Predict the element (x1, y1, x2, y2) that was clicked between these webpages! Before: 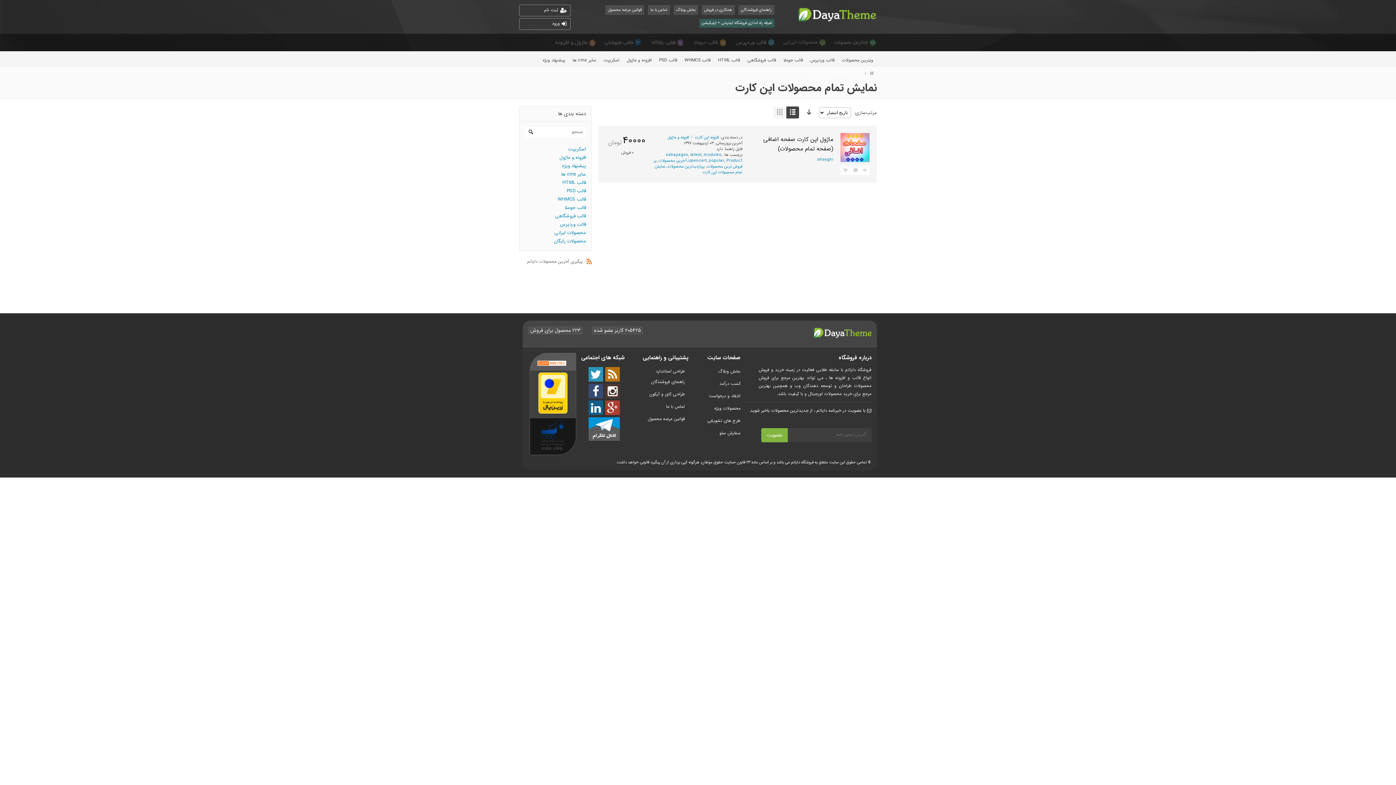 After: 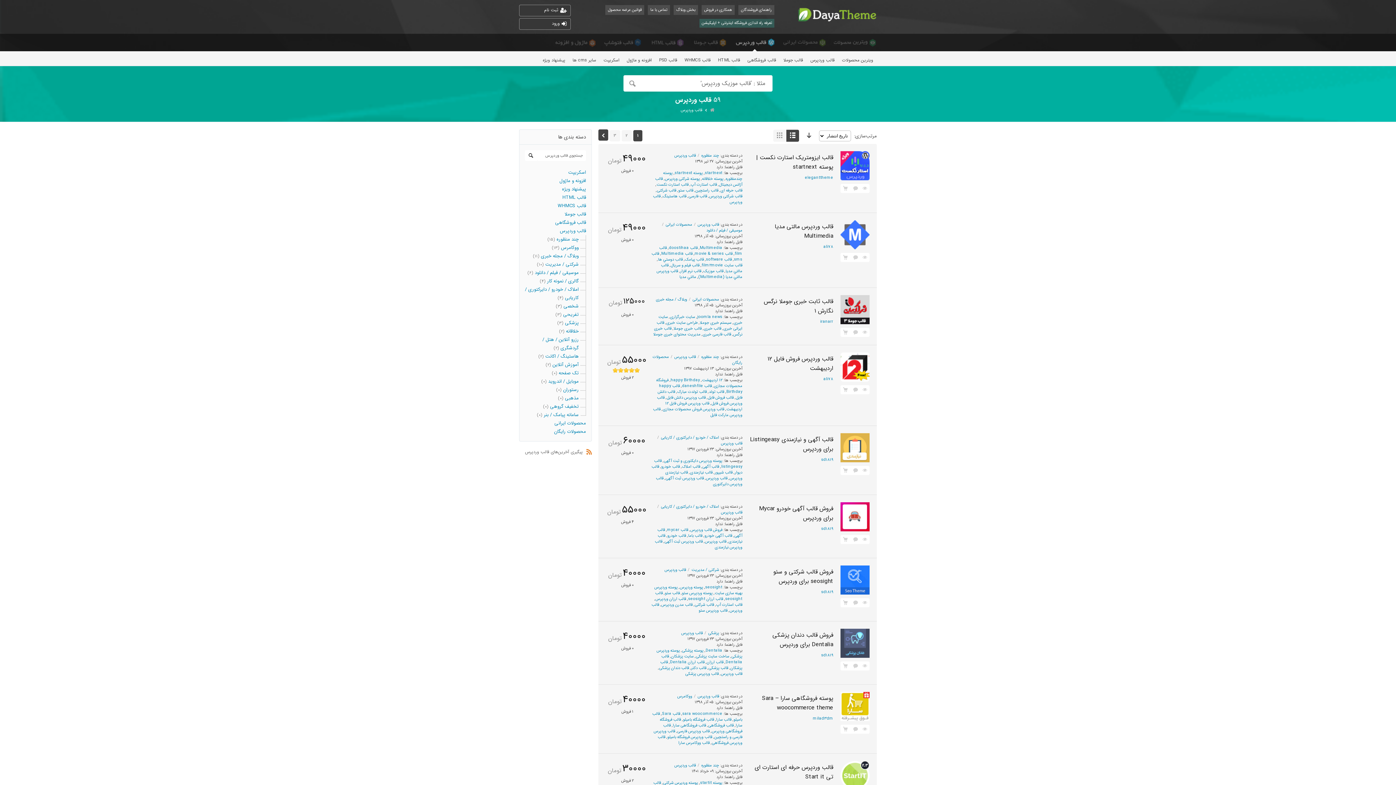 Action: bbox: (729, 33, 780, 51) label: wordpress